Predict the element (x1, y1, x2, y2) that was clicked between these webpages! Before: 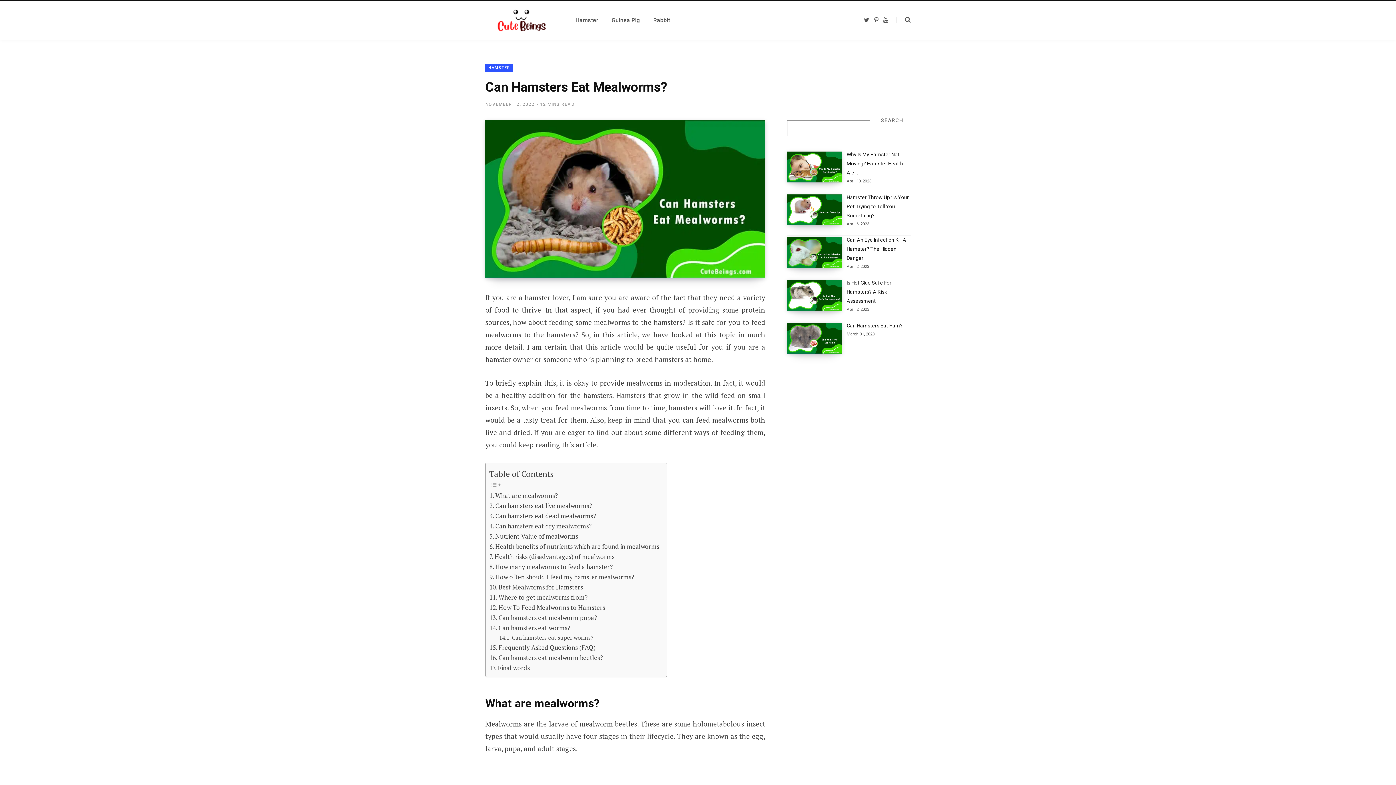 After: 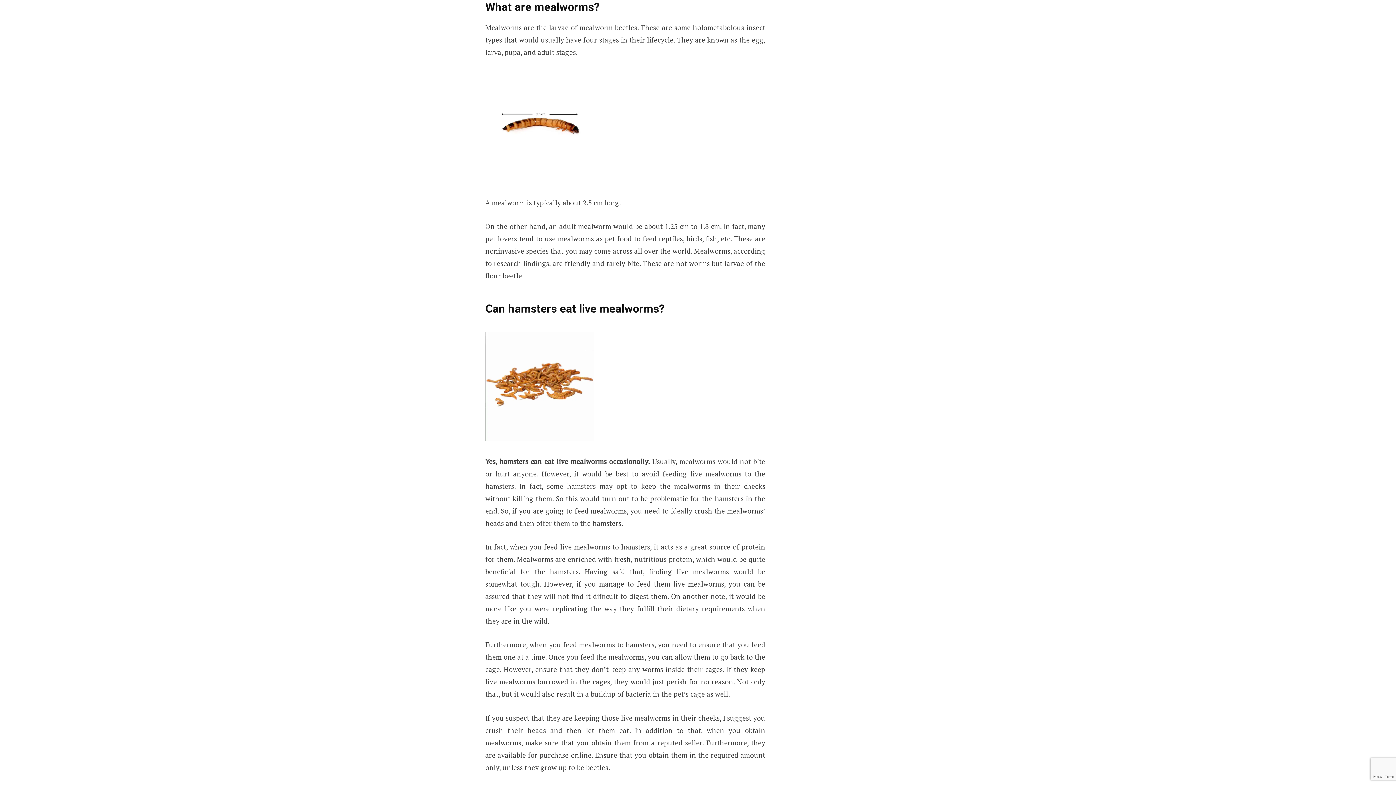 Action: bbox: (489, 491, 557, 500) label: What are mealworms?